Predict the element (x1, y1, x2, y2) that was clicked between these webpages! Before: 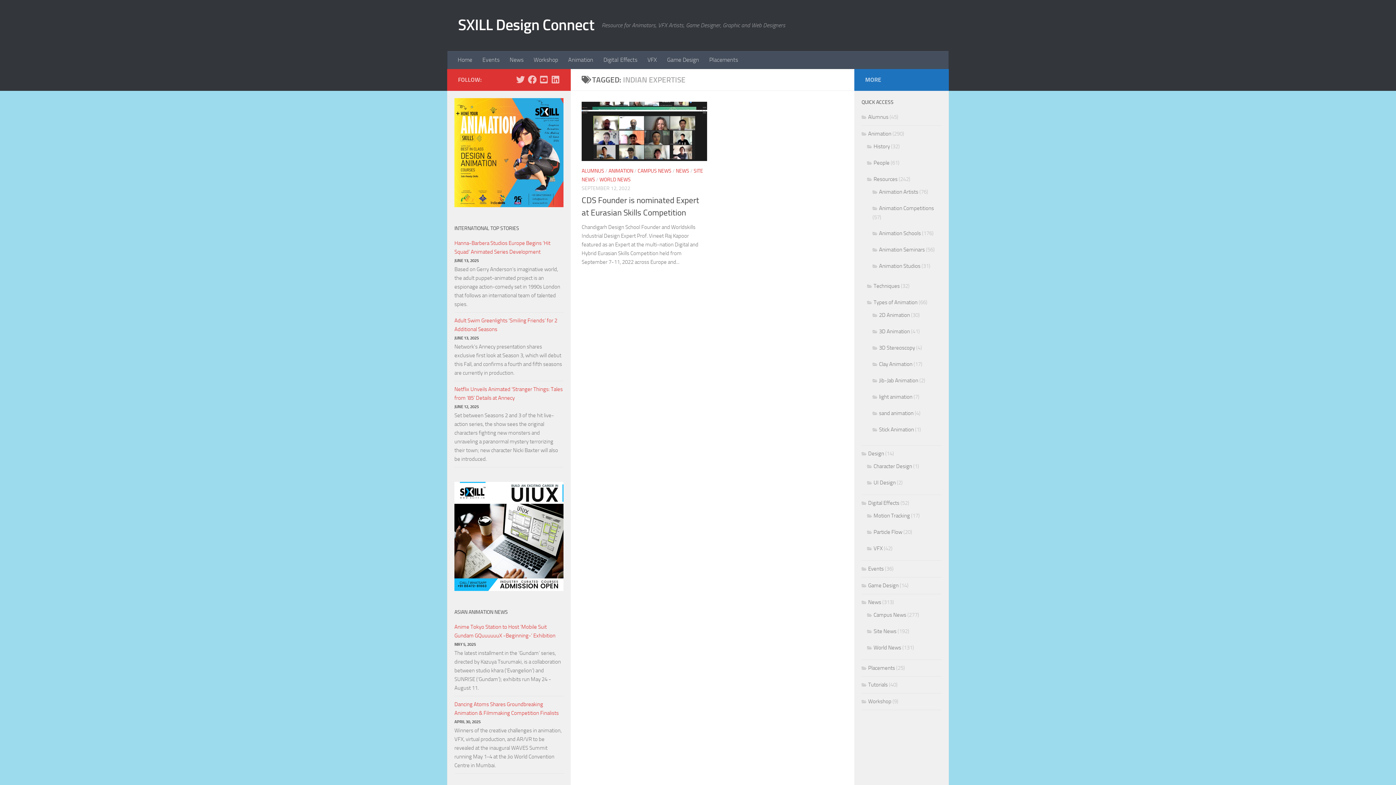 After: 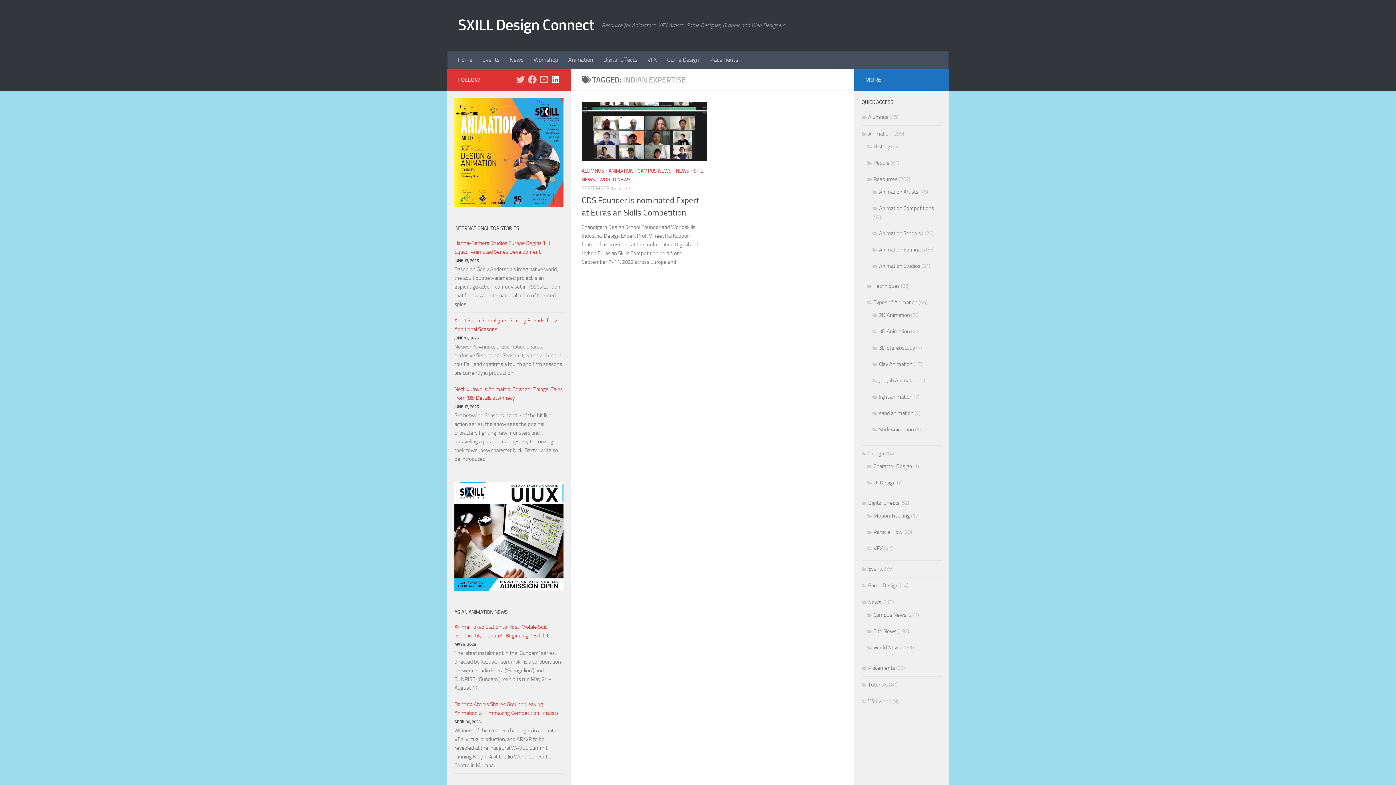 Action: label: Linked In bbox: (551, 75, 560, 84)